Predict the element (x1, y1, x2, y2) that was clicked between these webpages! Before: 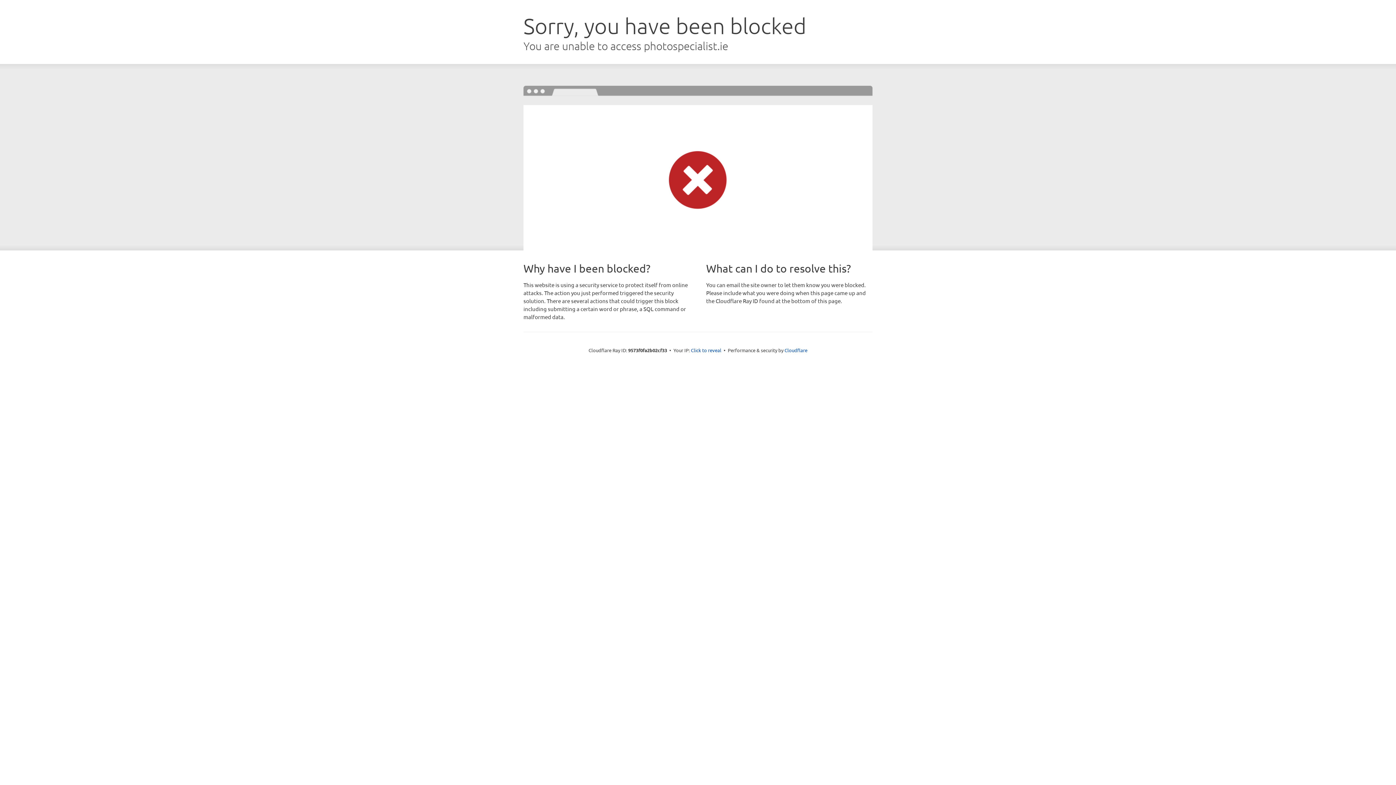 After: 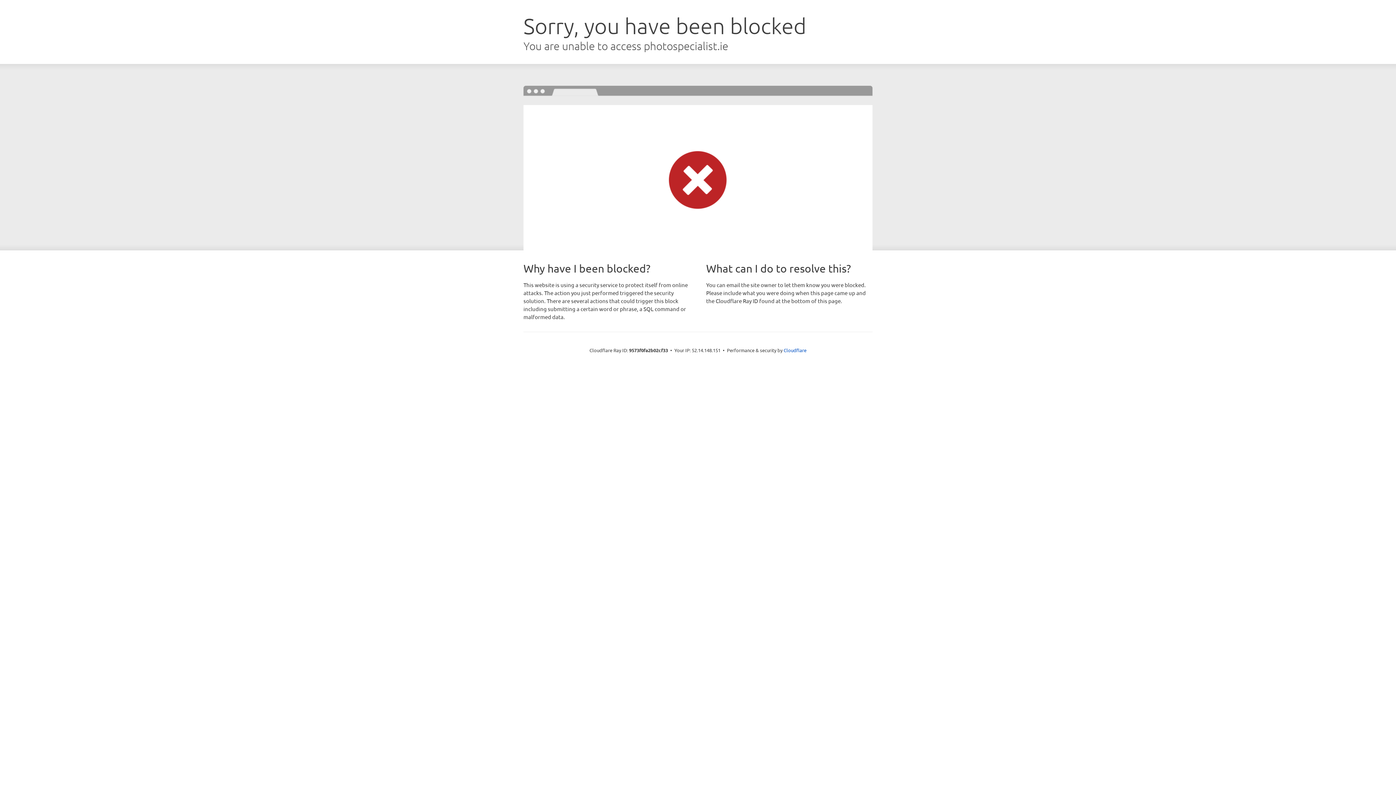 Action: bbox: (691, 346, 721, 353) label: Click to reveal